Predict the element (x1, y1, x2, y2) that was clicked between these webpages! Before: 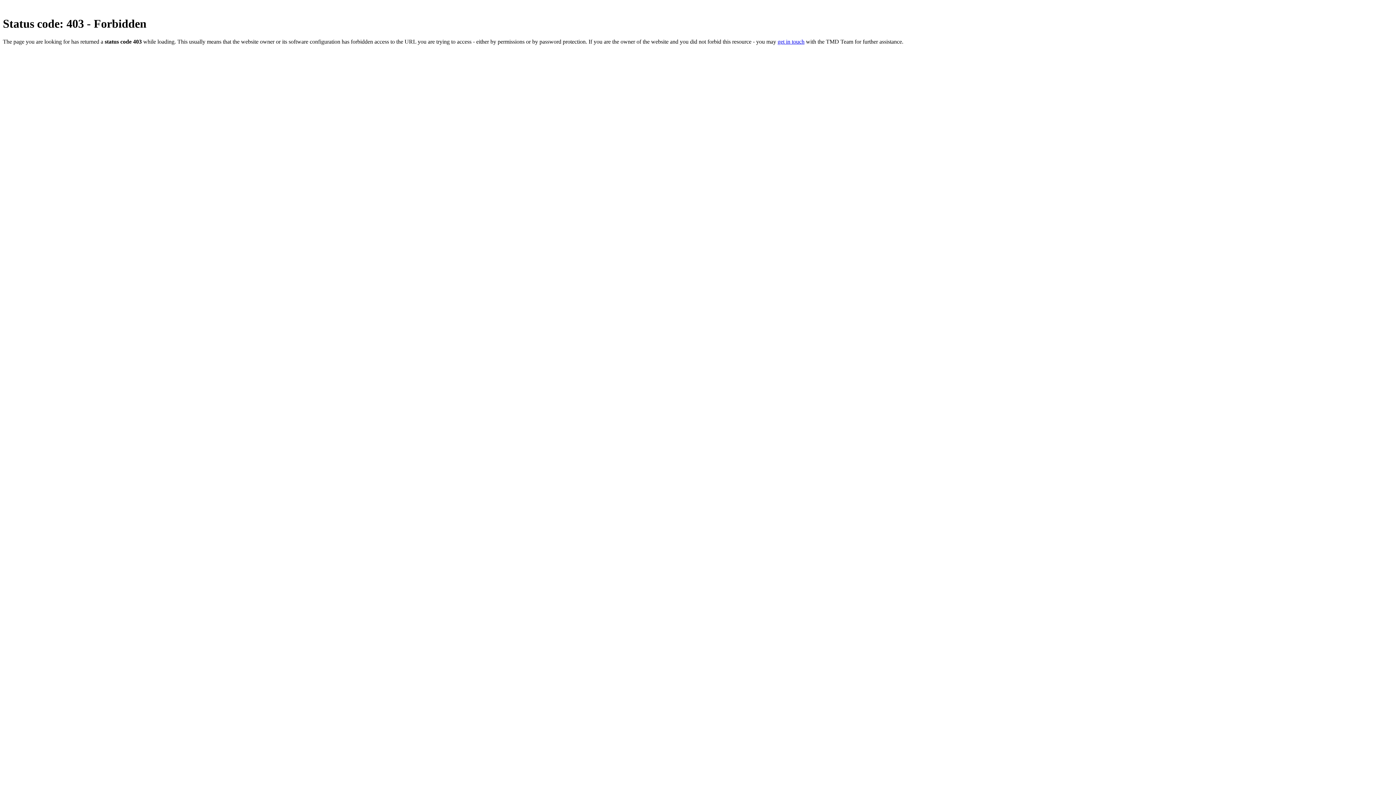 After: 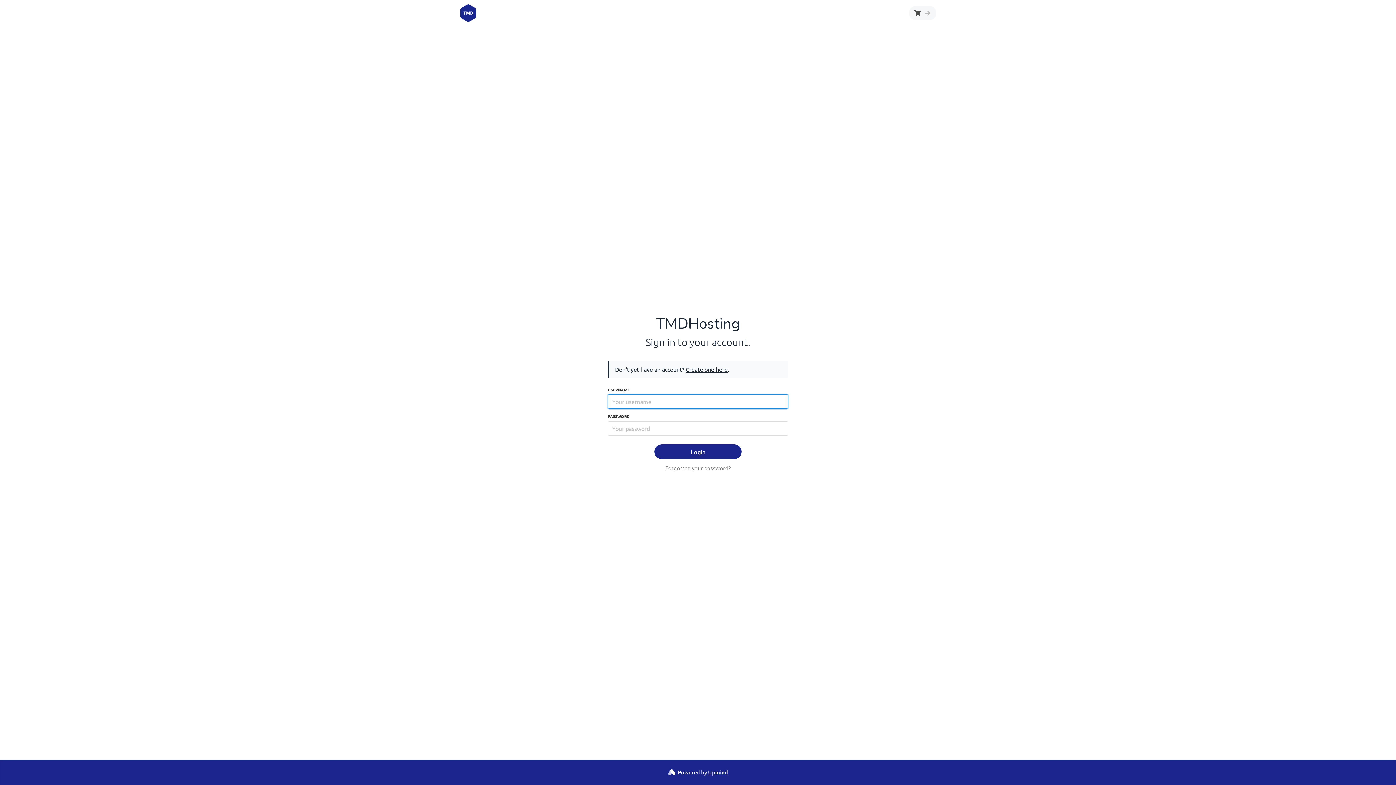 Action: bbox: (777, 38, 804, 44) label: get in touch